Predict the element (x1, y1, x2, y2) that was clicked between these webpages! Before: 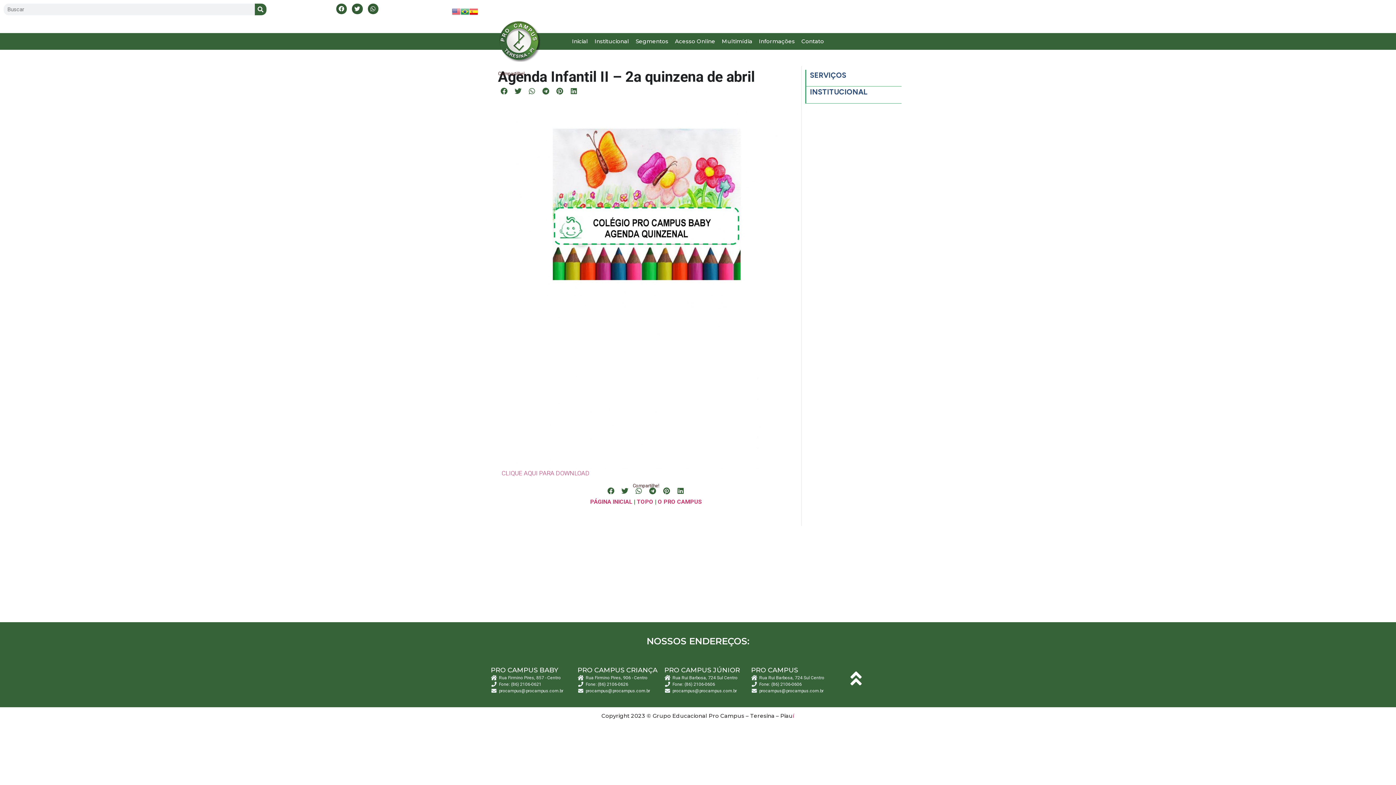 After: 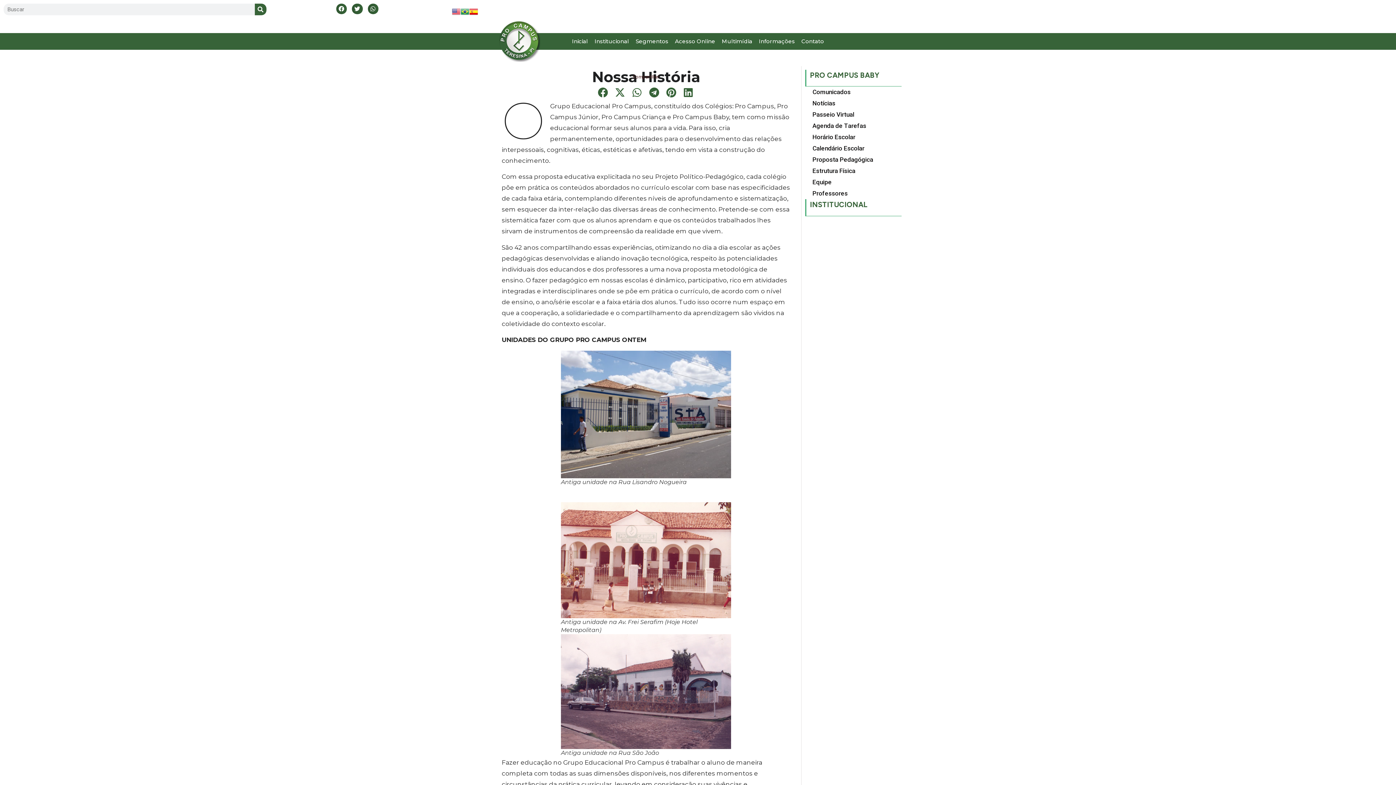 Action: bbox: (658, 498, 702, 505) label: O PRO CAMPUS